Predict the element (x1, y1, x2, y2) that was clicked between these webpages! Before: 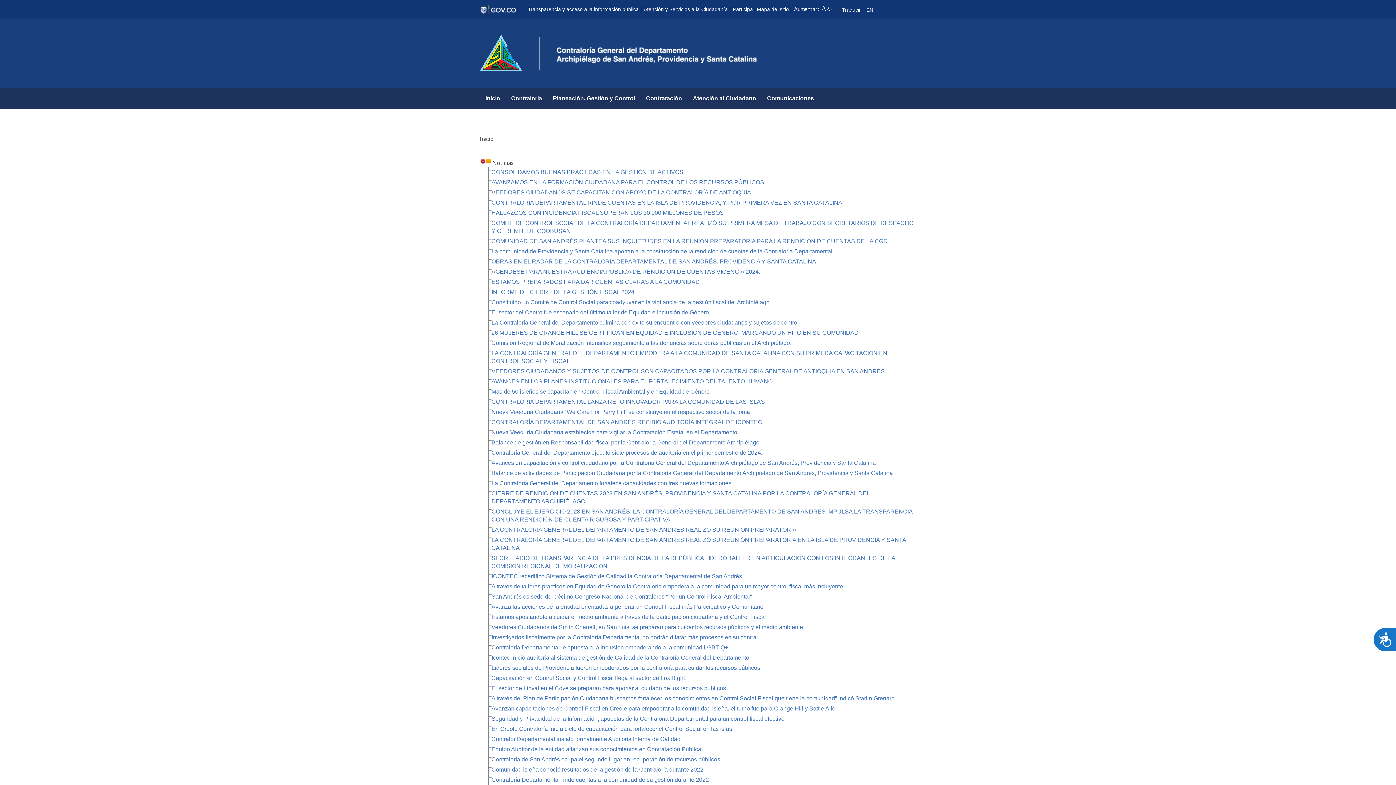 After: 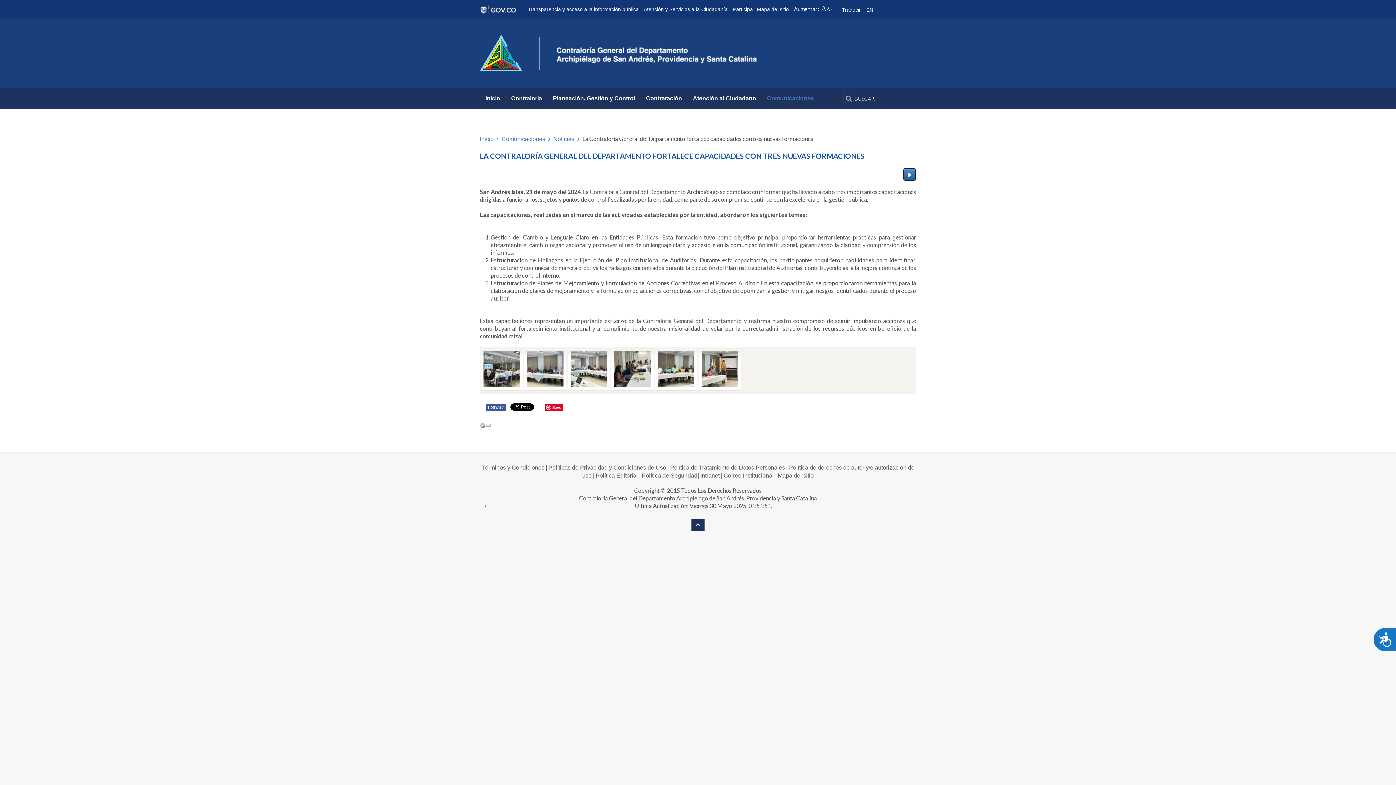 Action: bbox: (491, 480, 731, 486) label: La Contraloría General del Departamento fortalece capacidades con tres nuevas formaciones